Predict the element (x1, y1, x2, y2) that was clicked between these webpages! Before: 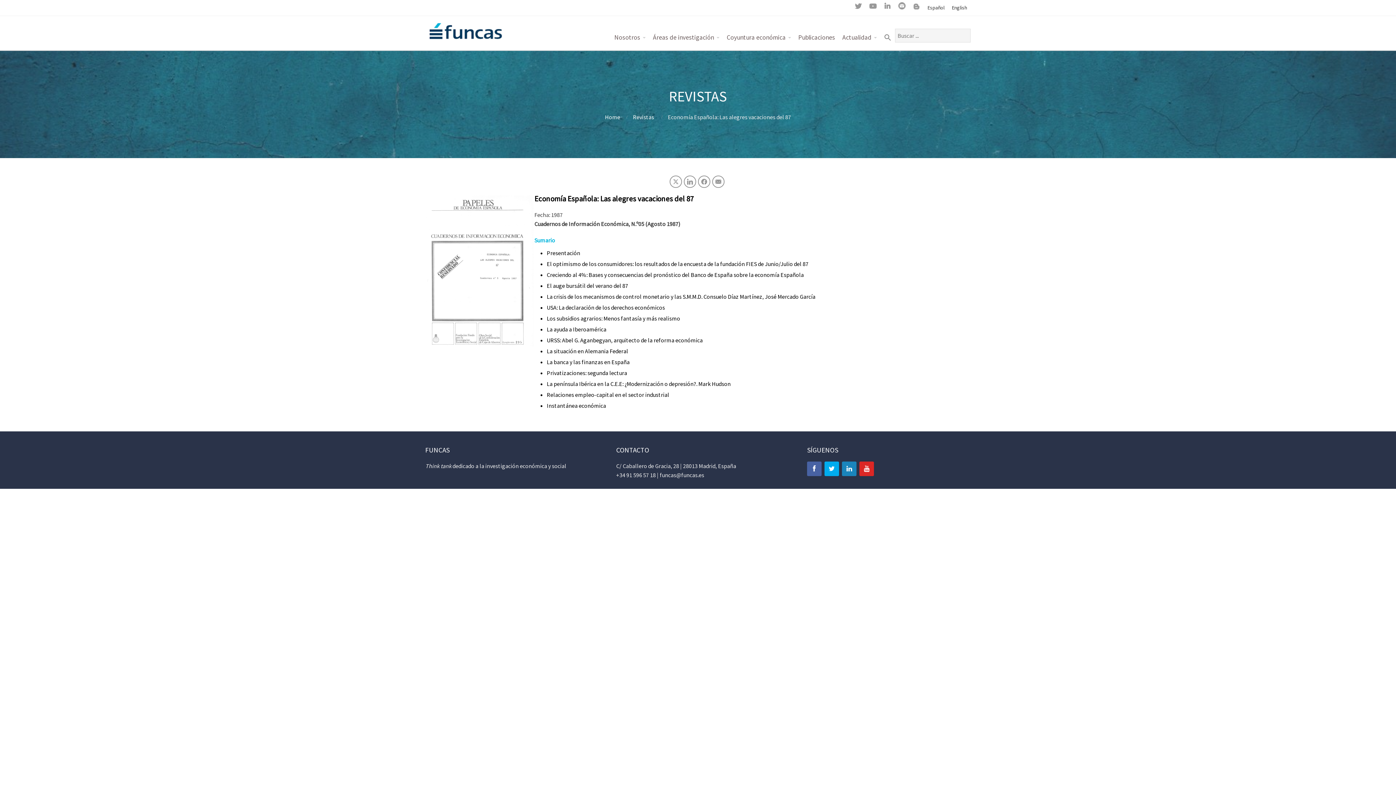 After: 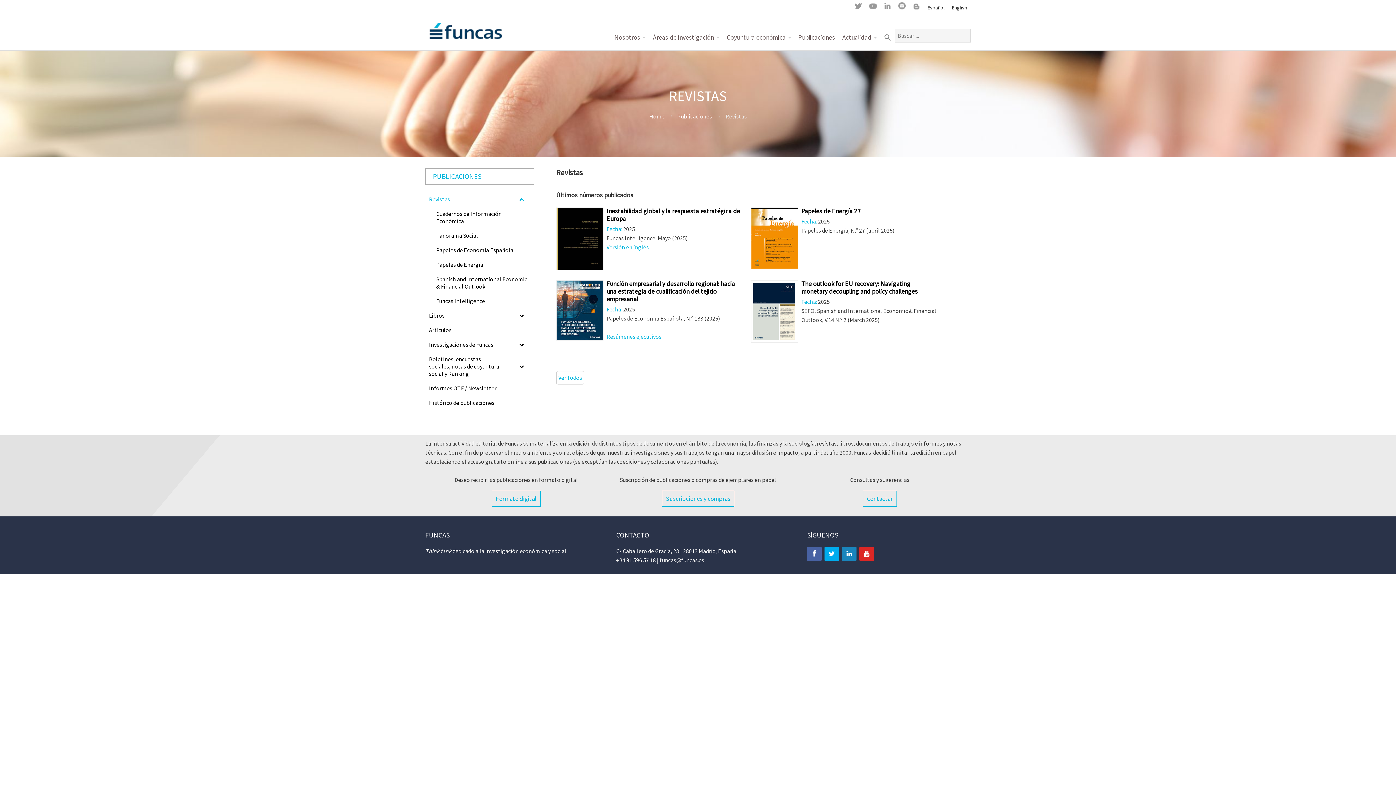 Action: label: Revistas bbox: (633, 113, 654, 120)